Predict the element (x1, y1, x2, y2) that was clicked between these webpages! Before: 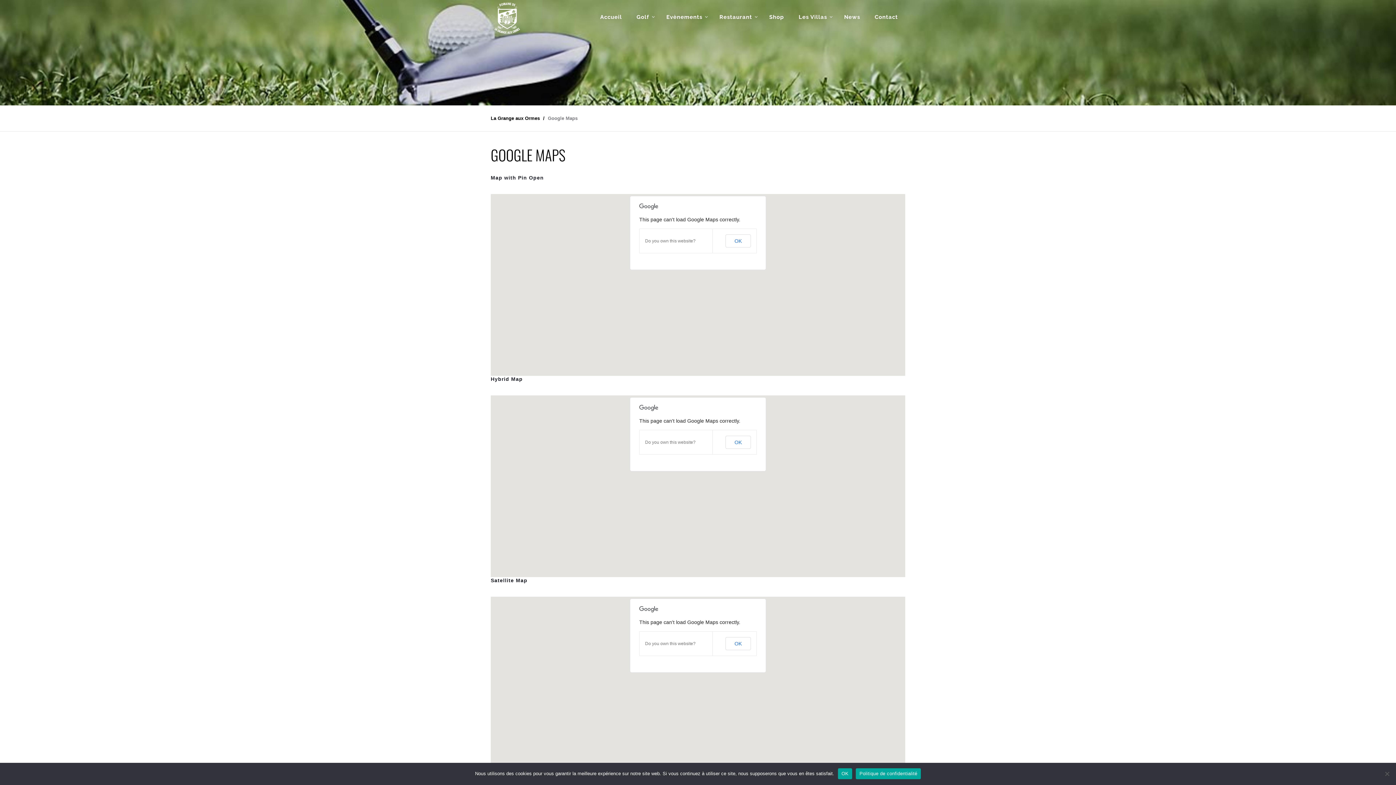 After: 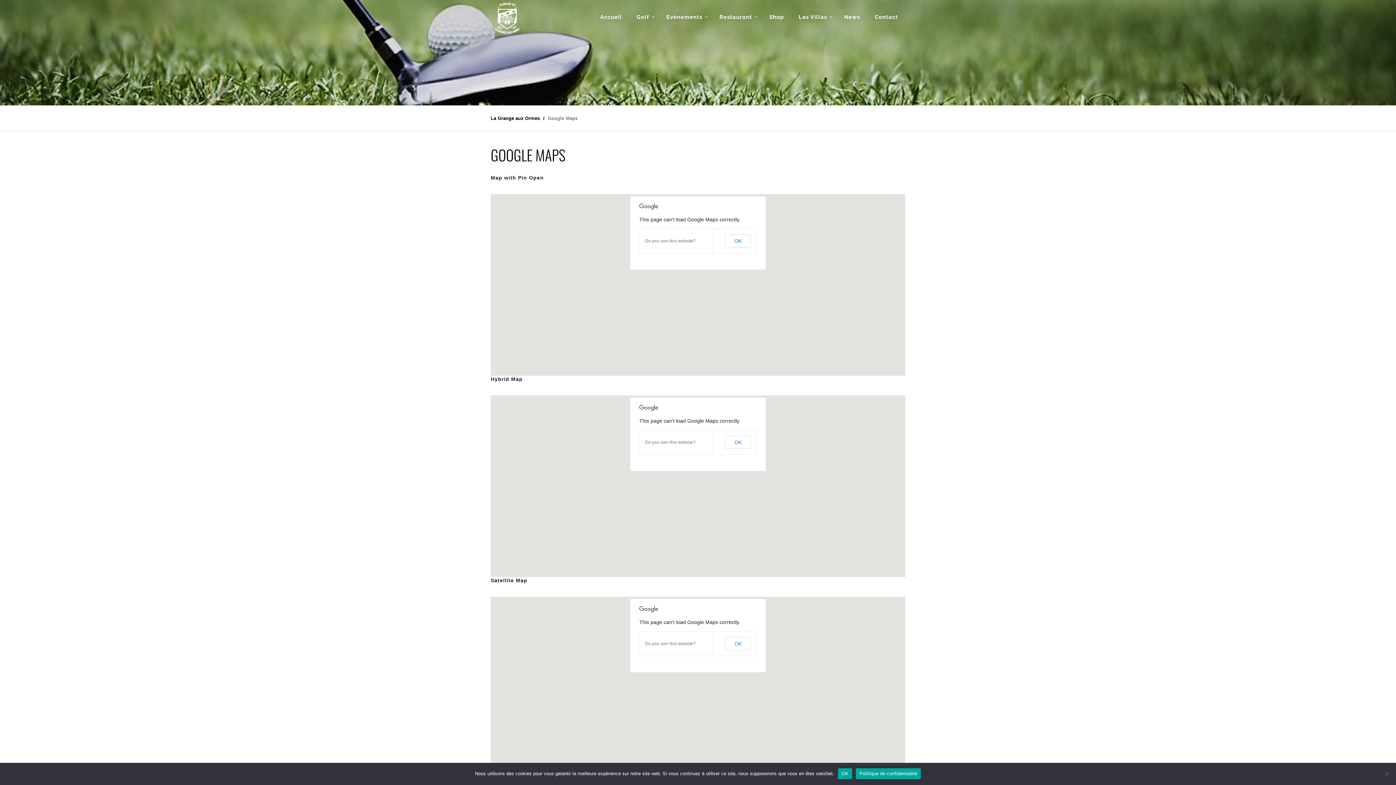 Action: label: Do you own this website? bbox: (645, 440, 695, 445)